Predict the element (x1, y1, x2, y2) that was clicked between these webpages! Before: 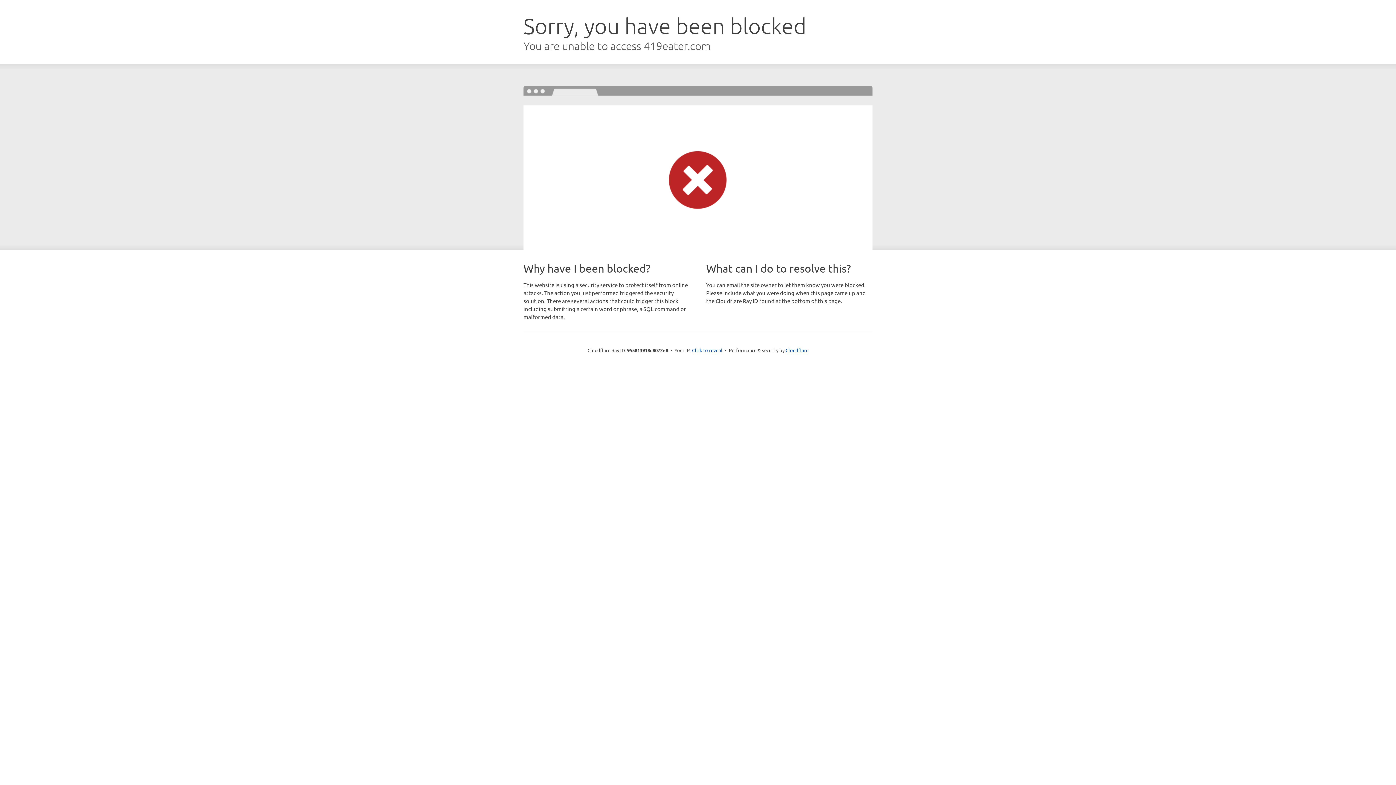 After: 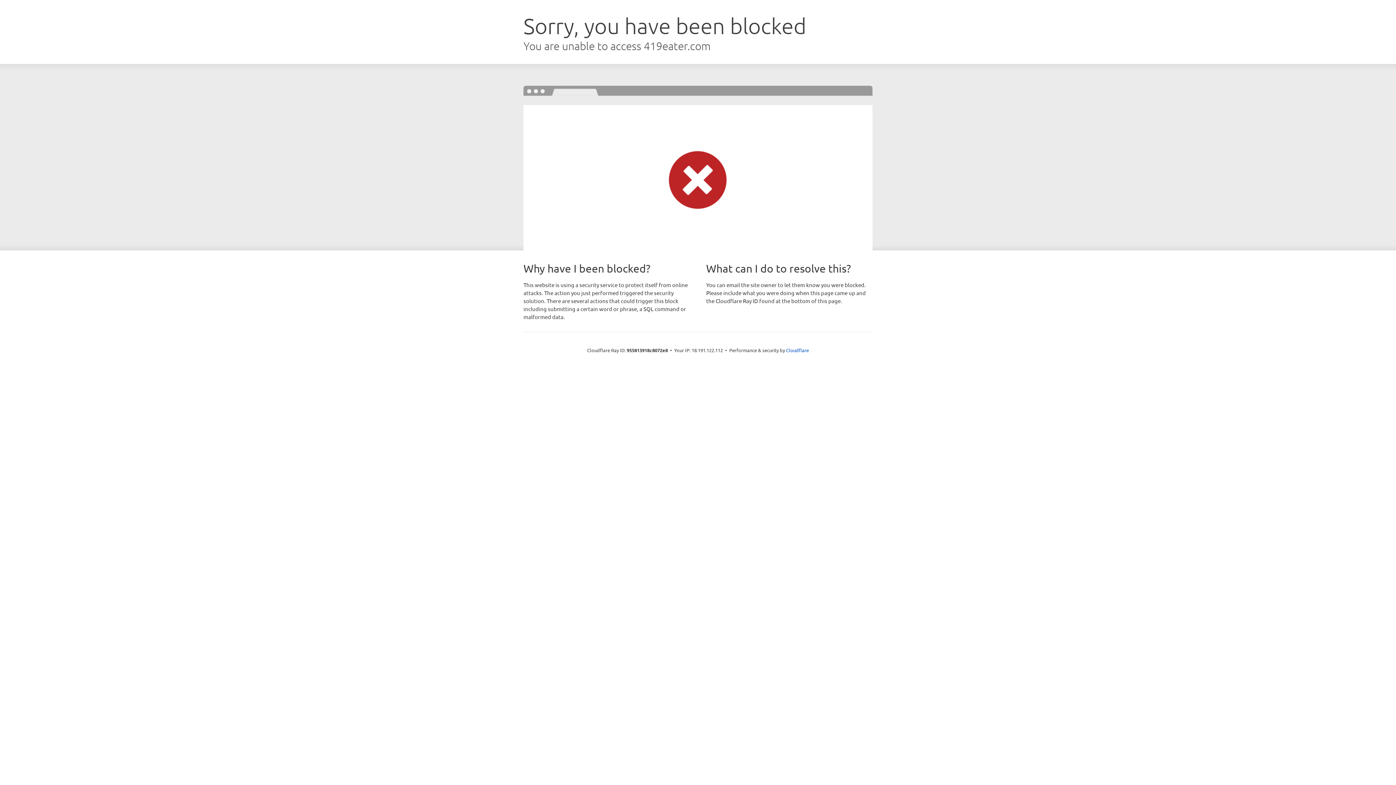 Action: label: Click to reveal bbox: (692, 346, 722, 353)